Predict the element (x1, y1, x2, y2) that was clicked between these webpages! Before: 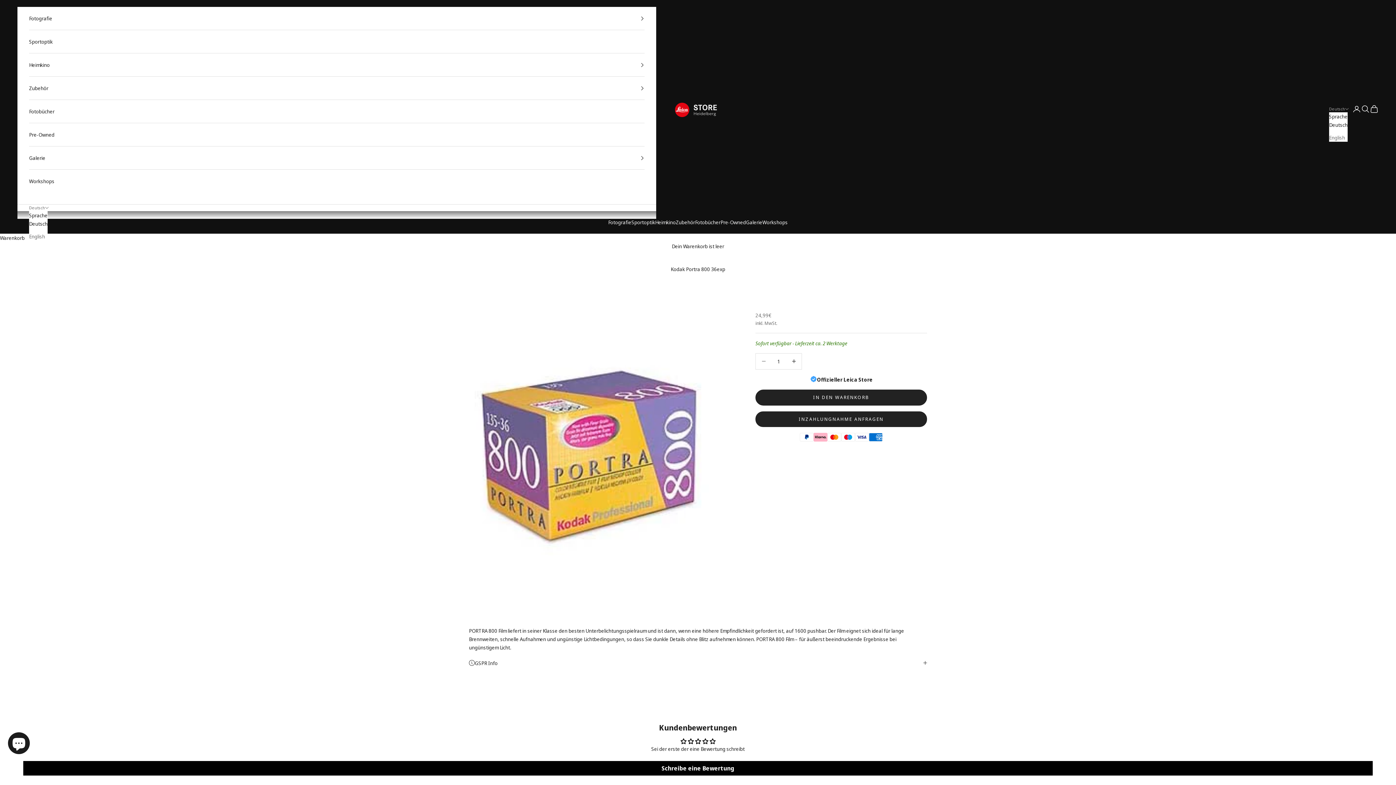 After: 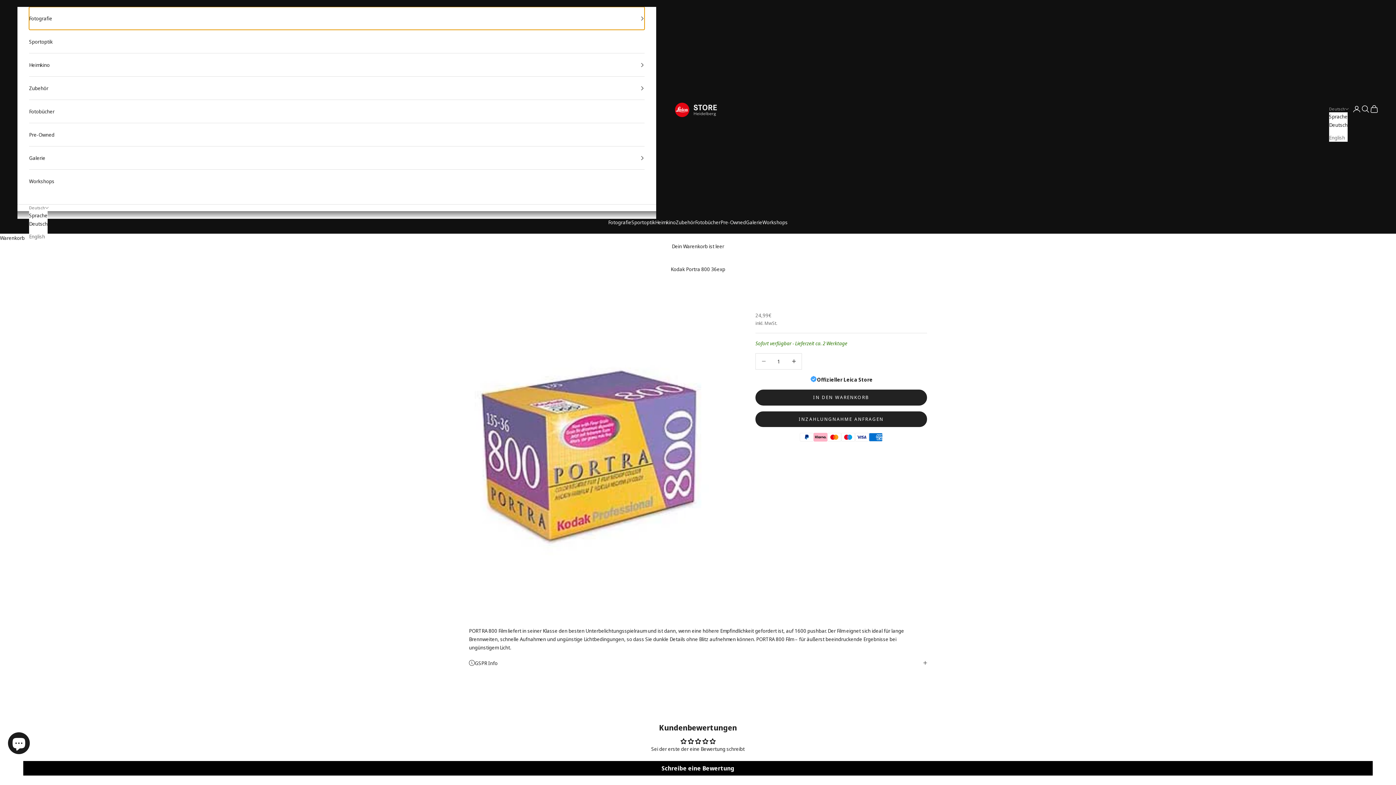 Action: bbox: (29, 6, 644, 29) label: Fotografie